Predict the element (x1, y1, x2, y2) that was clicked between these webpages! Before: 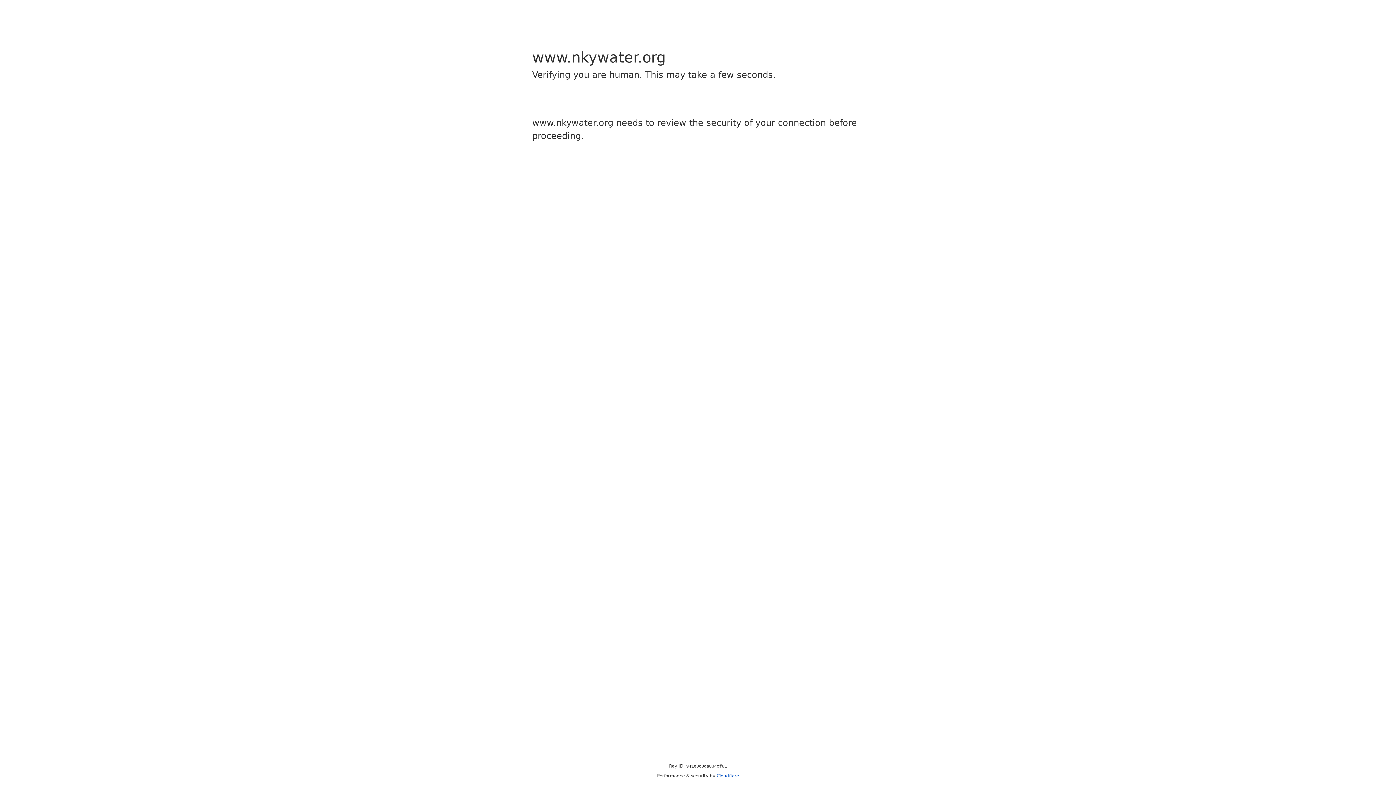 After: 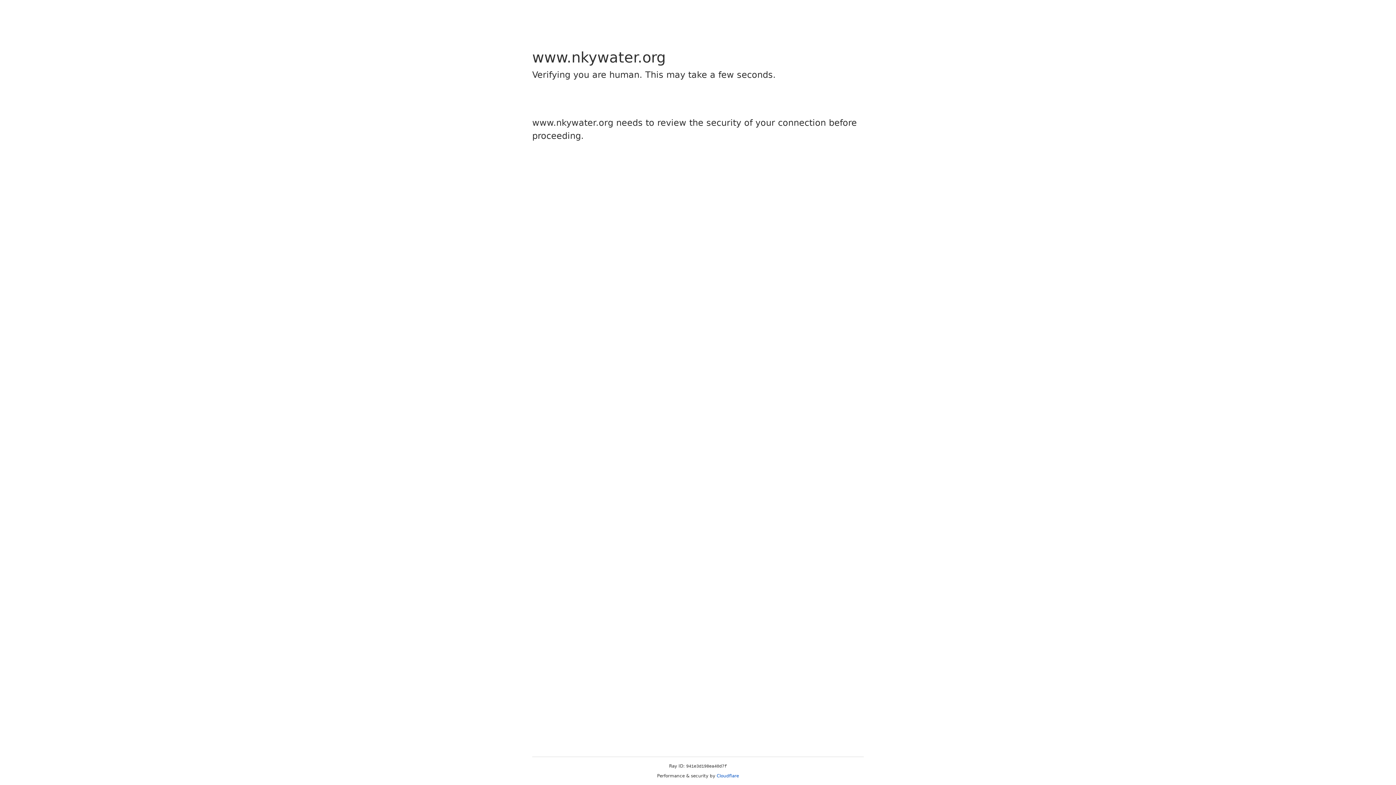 Action: label: Cloudflare bbox: (716, 773, 739, 778)